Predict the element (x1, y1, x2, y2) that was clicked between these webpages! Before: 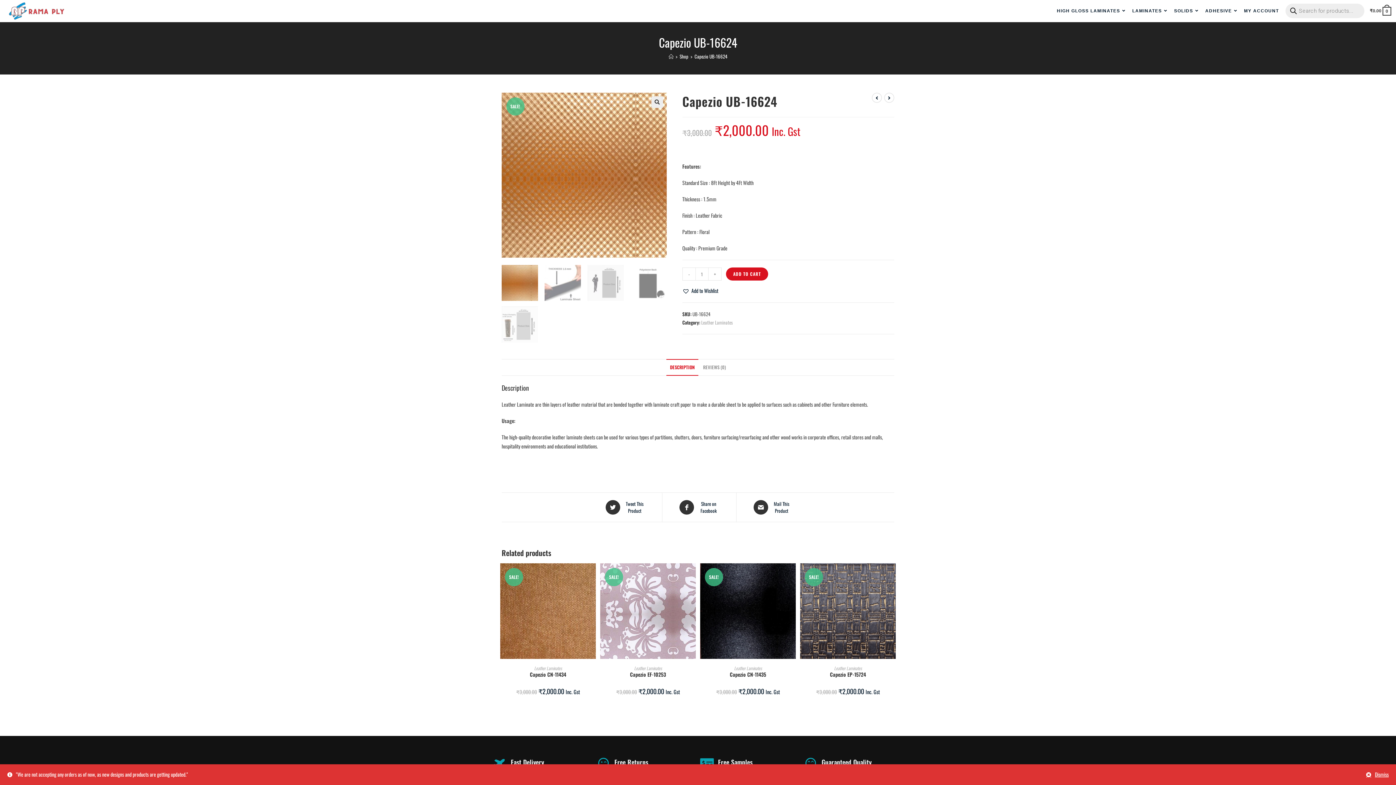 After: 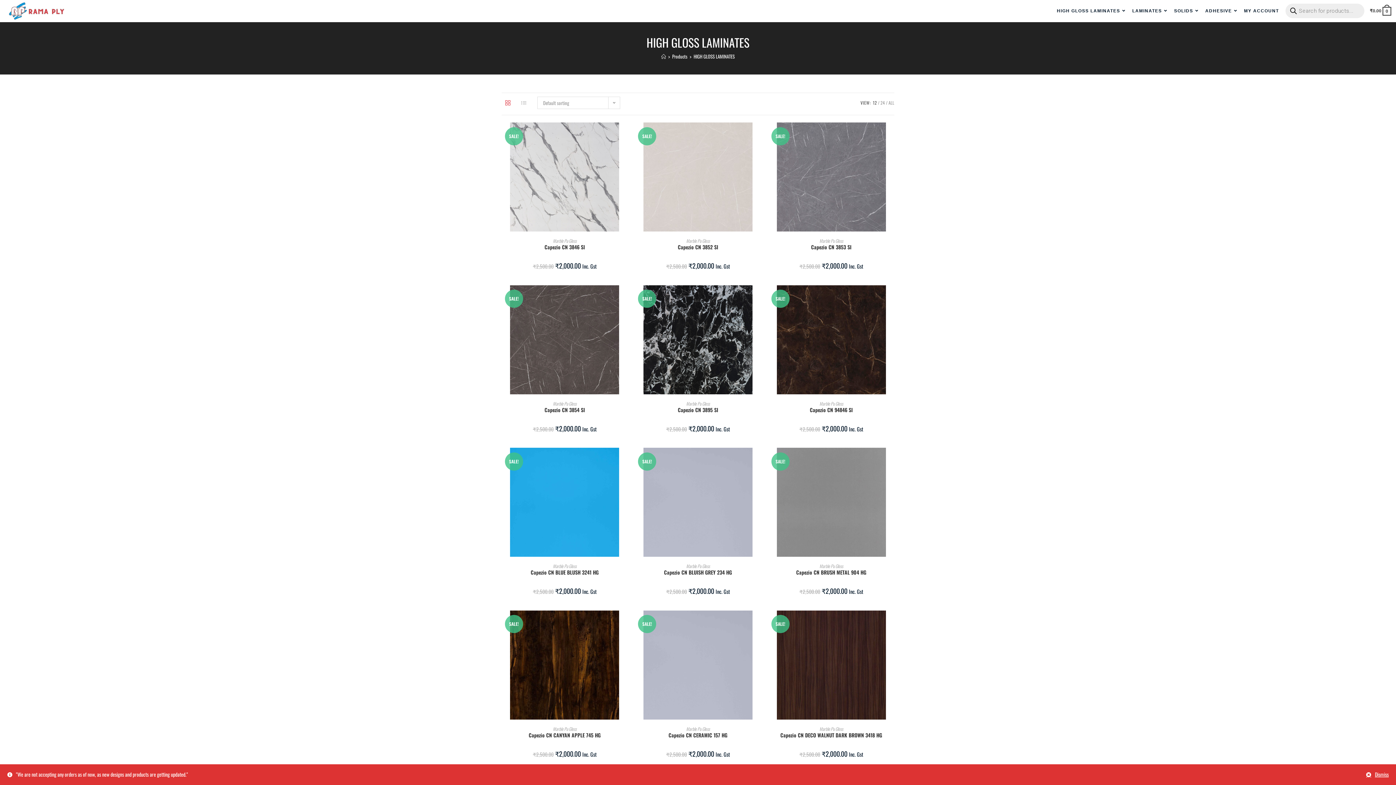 Action: bbox: (1055, 0, 1130, 21) label: HIGH GLOSS LAMINATES